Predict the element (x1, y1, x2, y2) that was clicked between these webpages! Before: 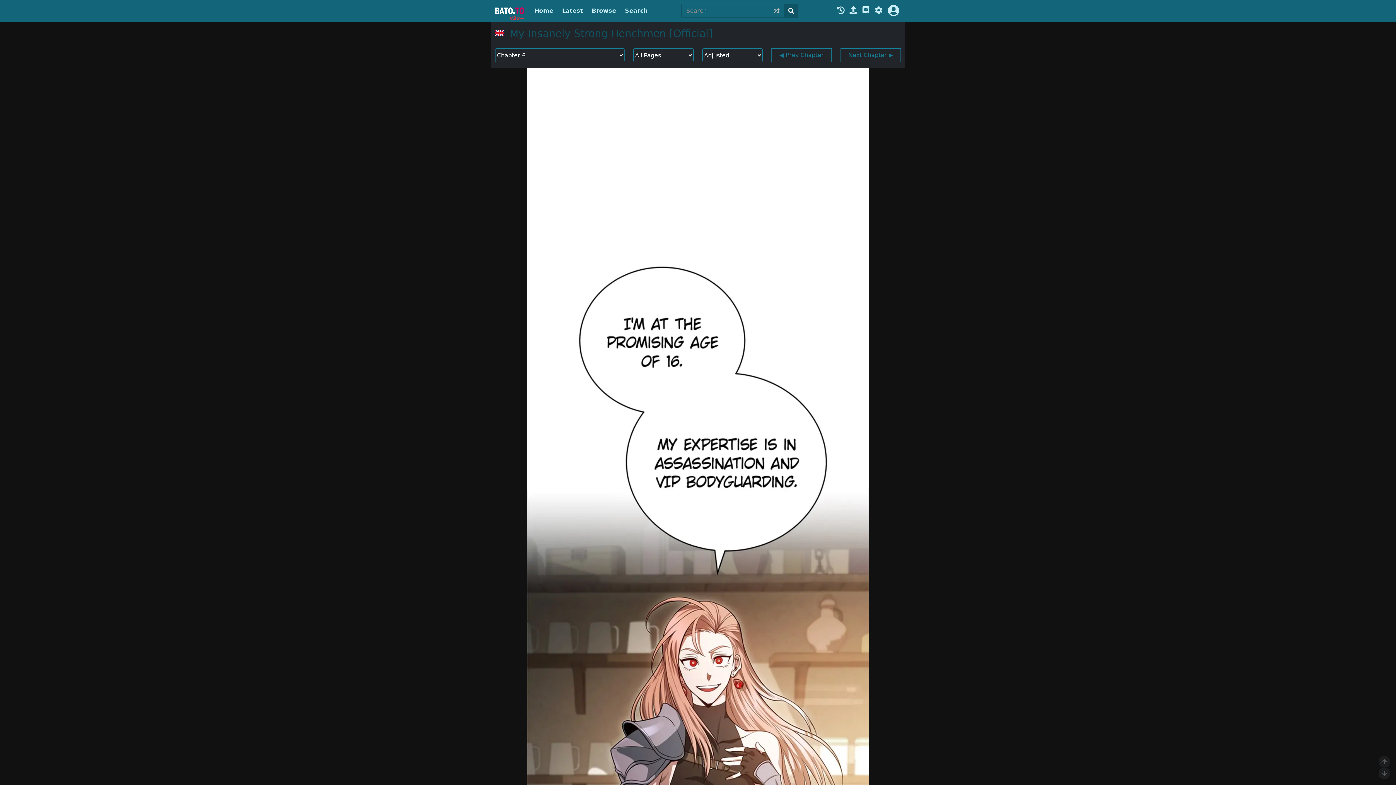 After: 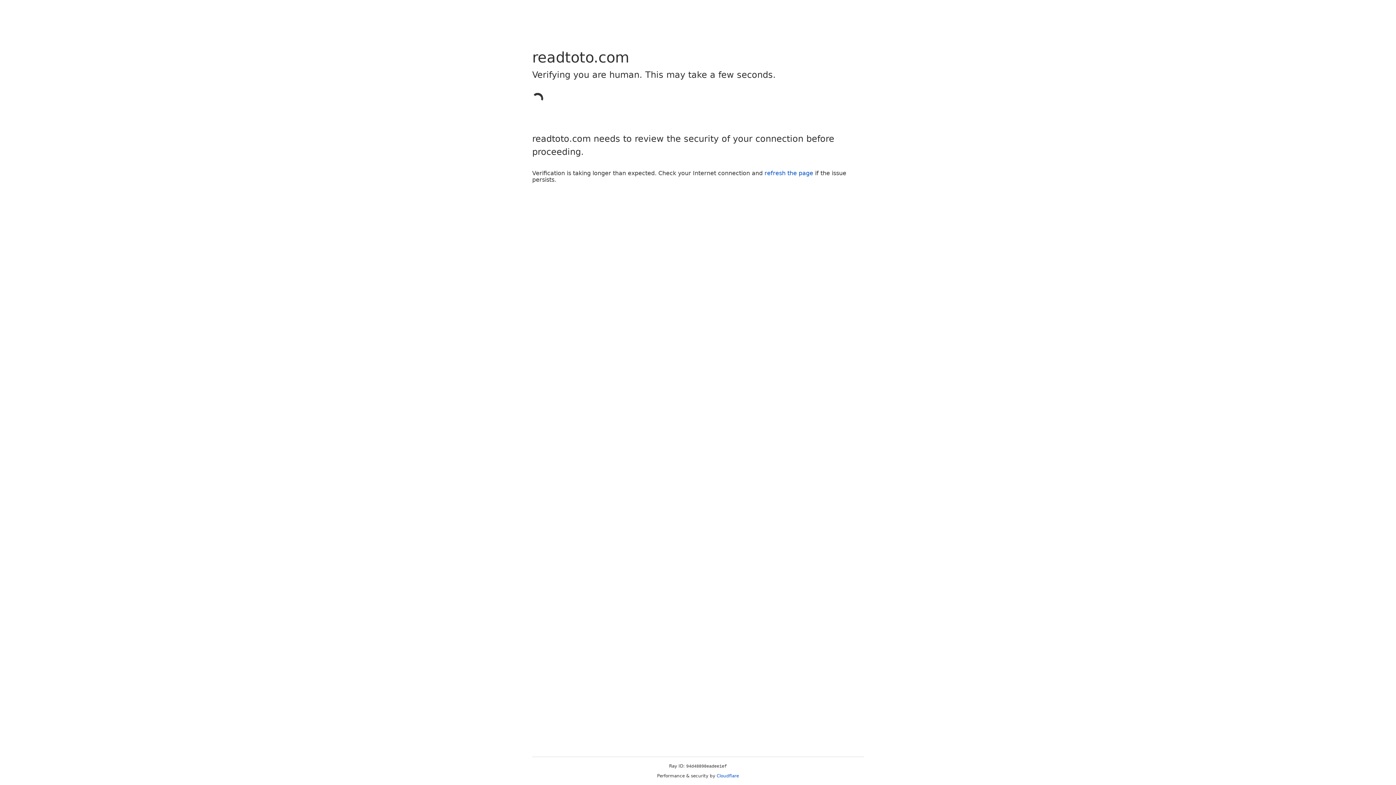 Action: bbox: (530, 4, 557, 17) label: Home